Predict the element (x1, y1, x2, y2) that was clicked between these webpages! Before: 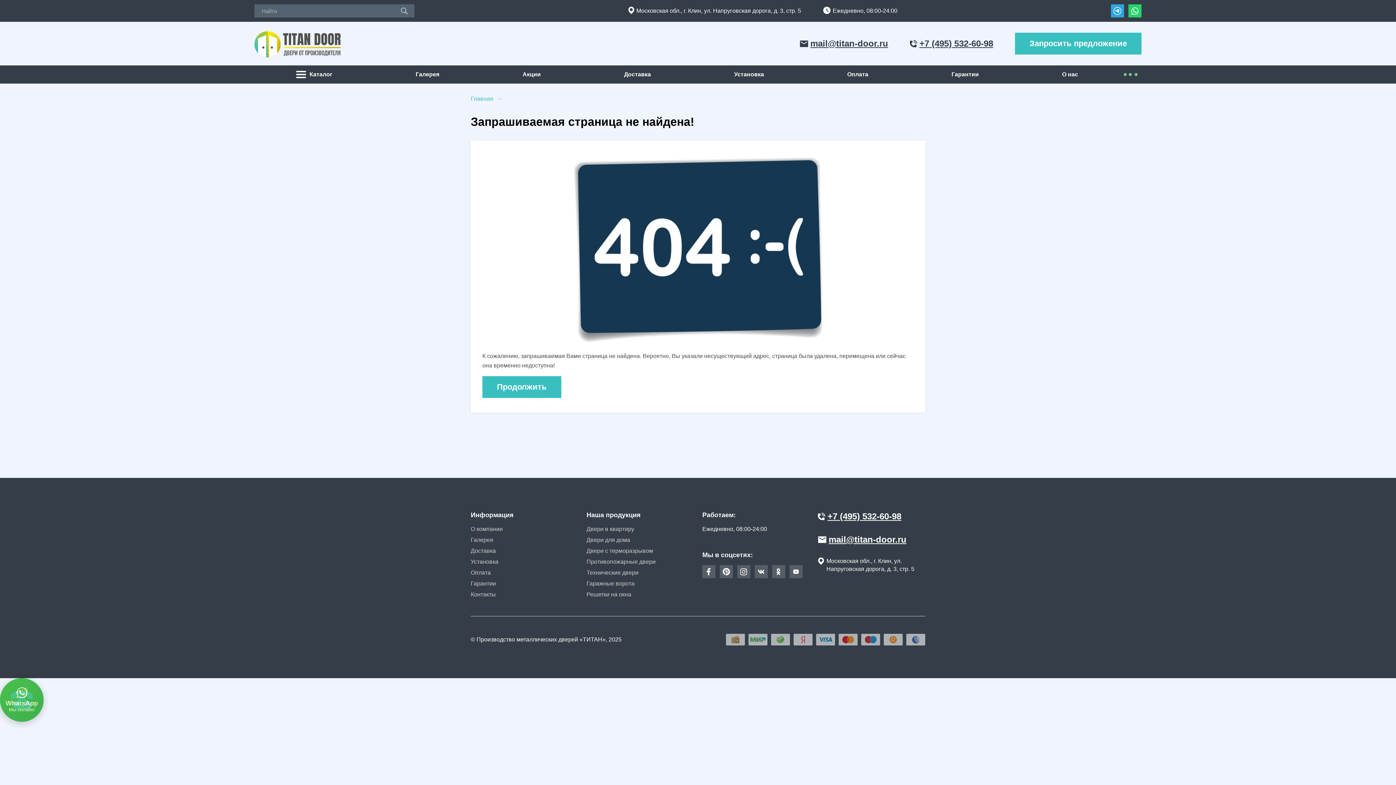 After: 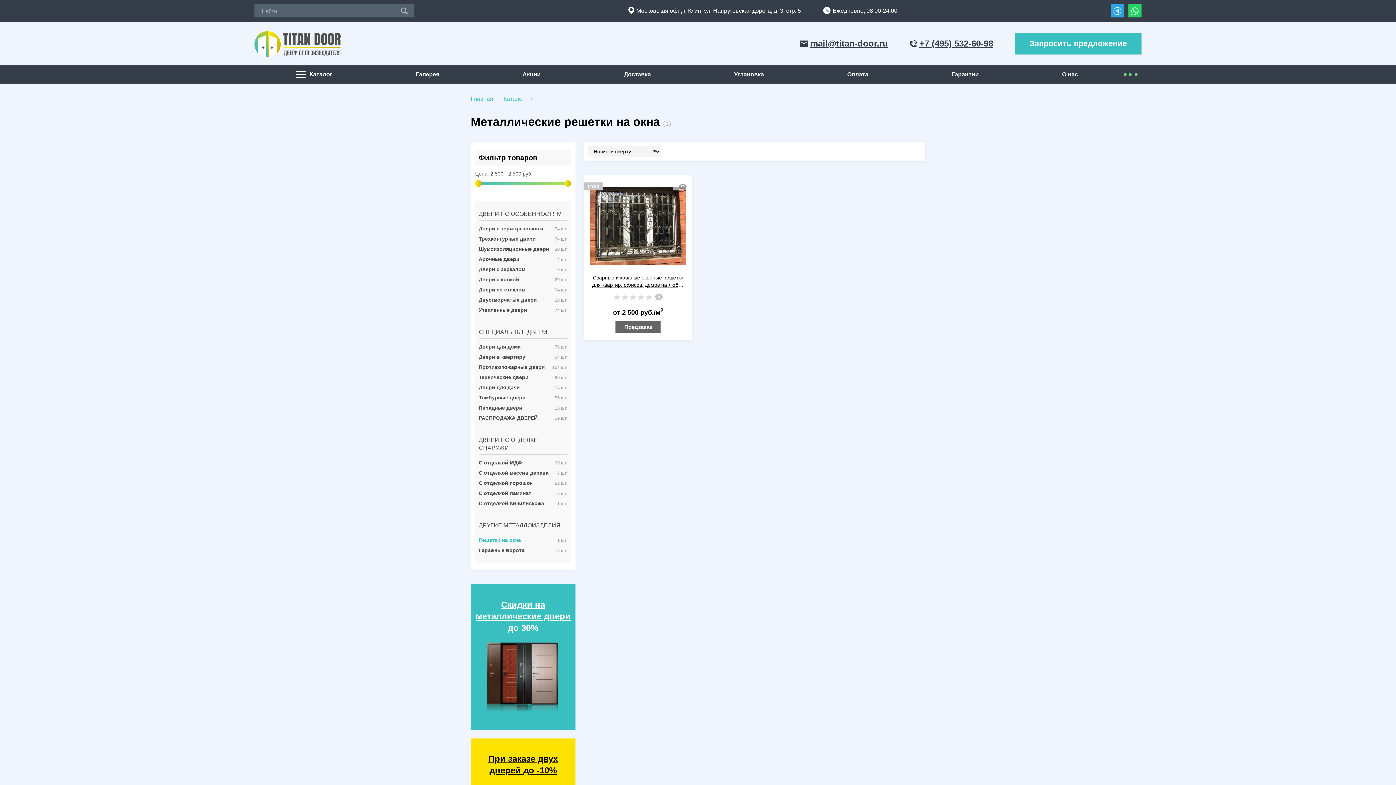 Action: label: Решетки на окна bbox: (586, 591, 631, 597)